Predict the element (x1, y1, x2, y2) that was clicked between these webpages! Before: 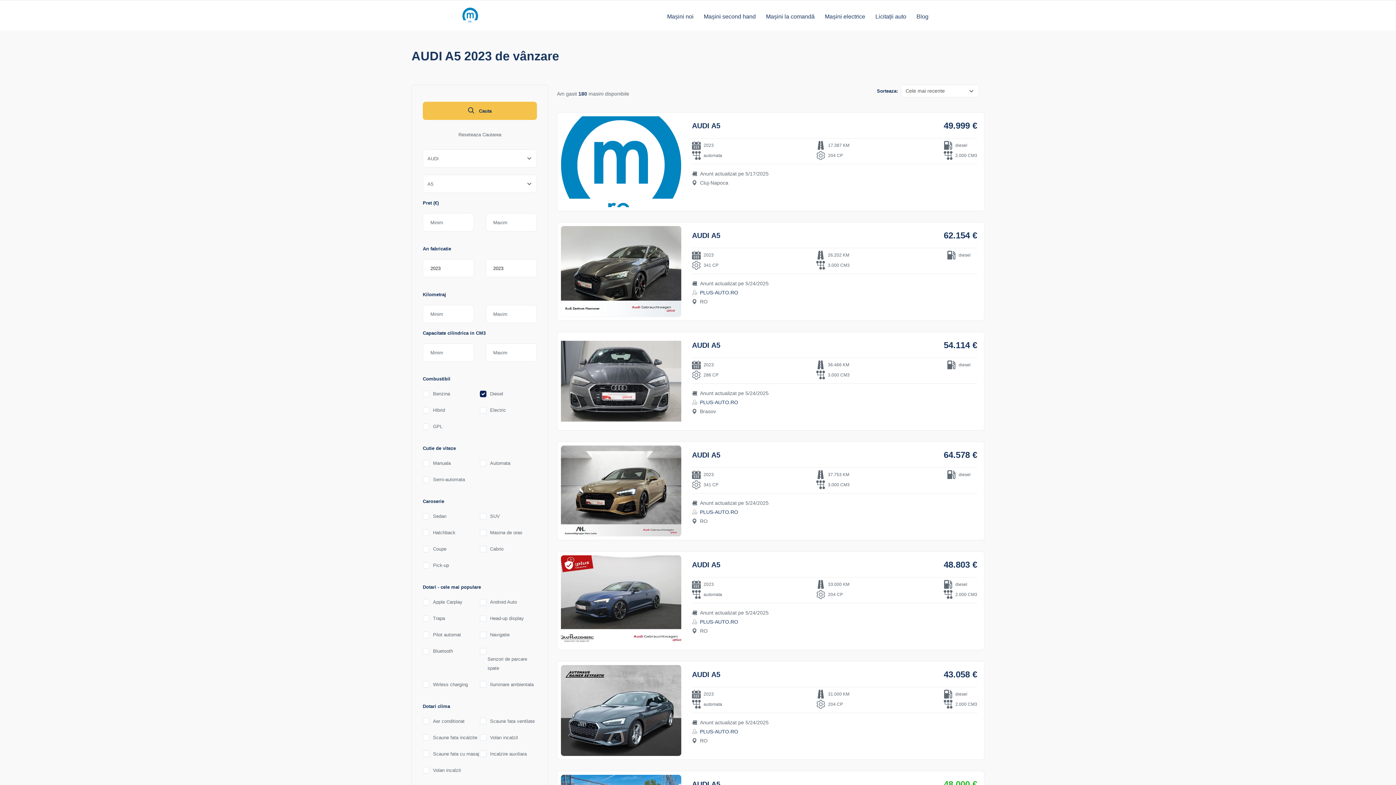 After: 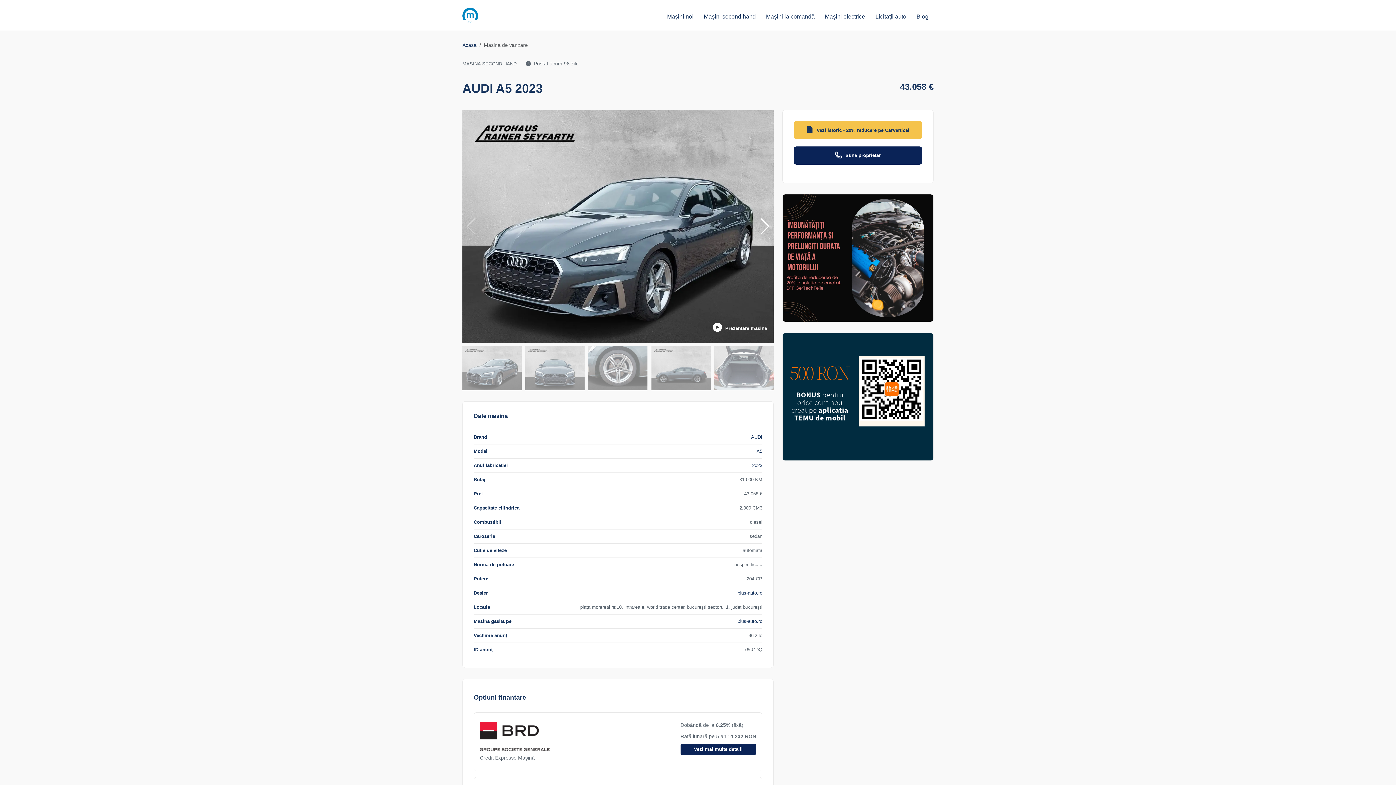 Action: label: AUDI A5 bbox: (692, 670, 720, 678)